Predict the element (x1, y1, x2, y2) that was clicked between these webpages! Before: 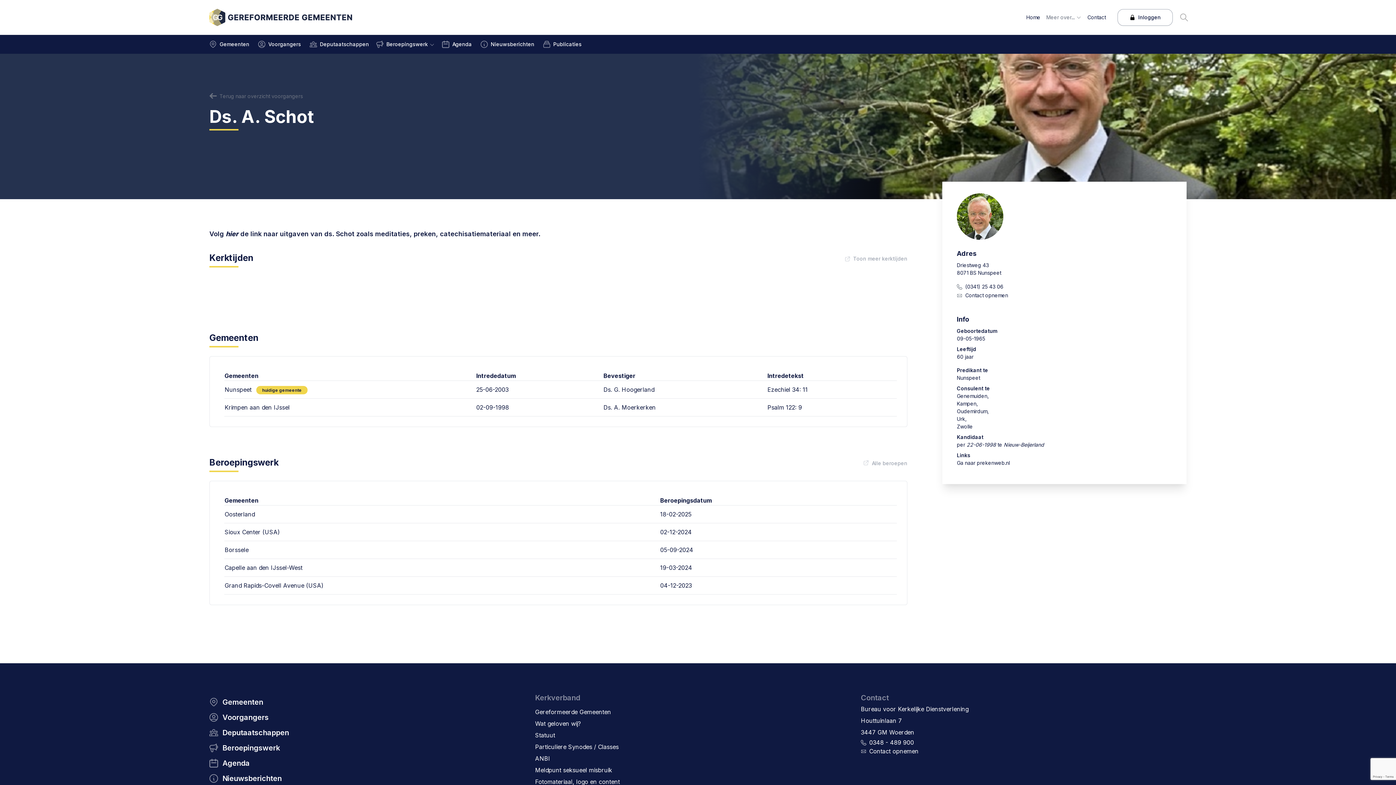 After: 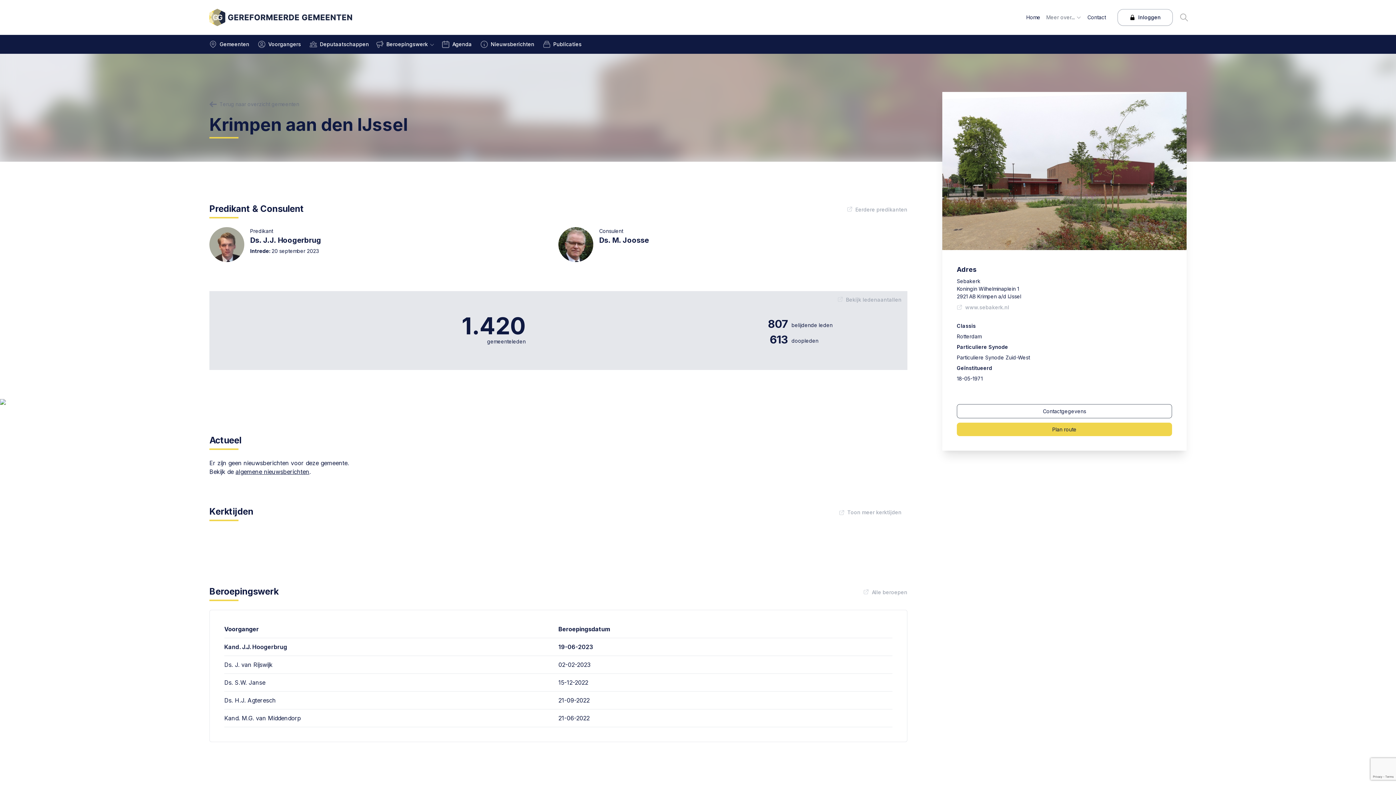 Action: label: Krimpen aan den IJssel bbox: (224, 404, 289, 411)